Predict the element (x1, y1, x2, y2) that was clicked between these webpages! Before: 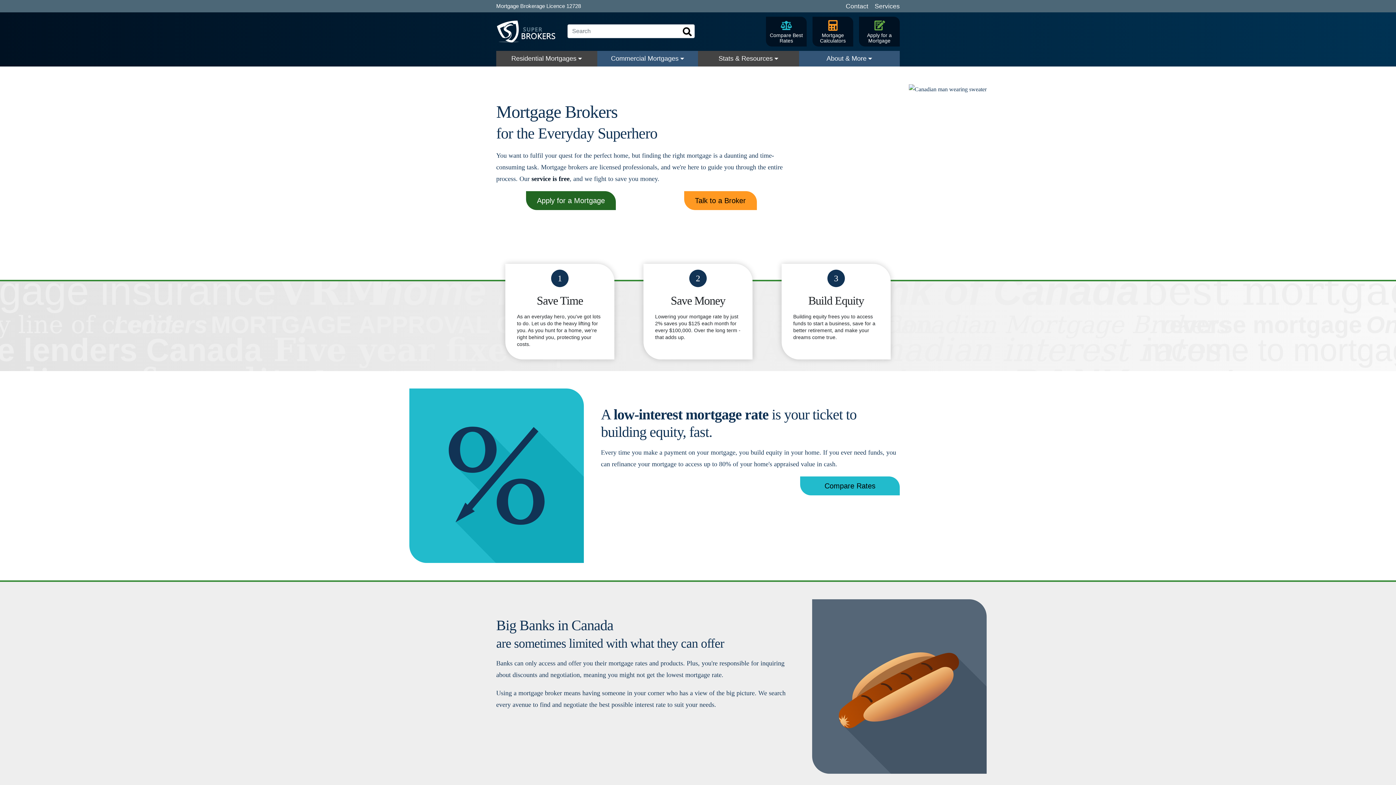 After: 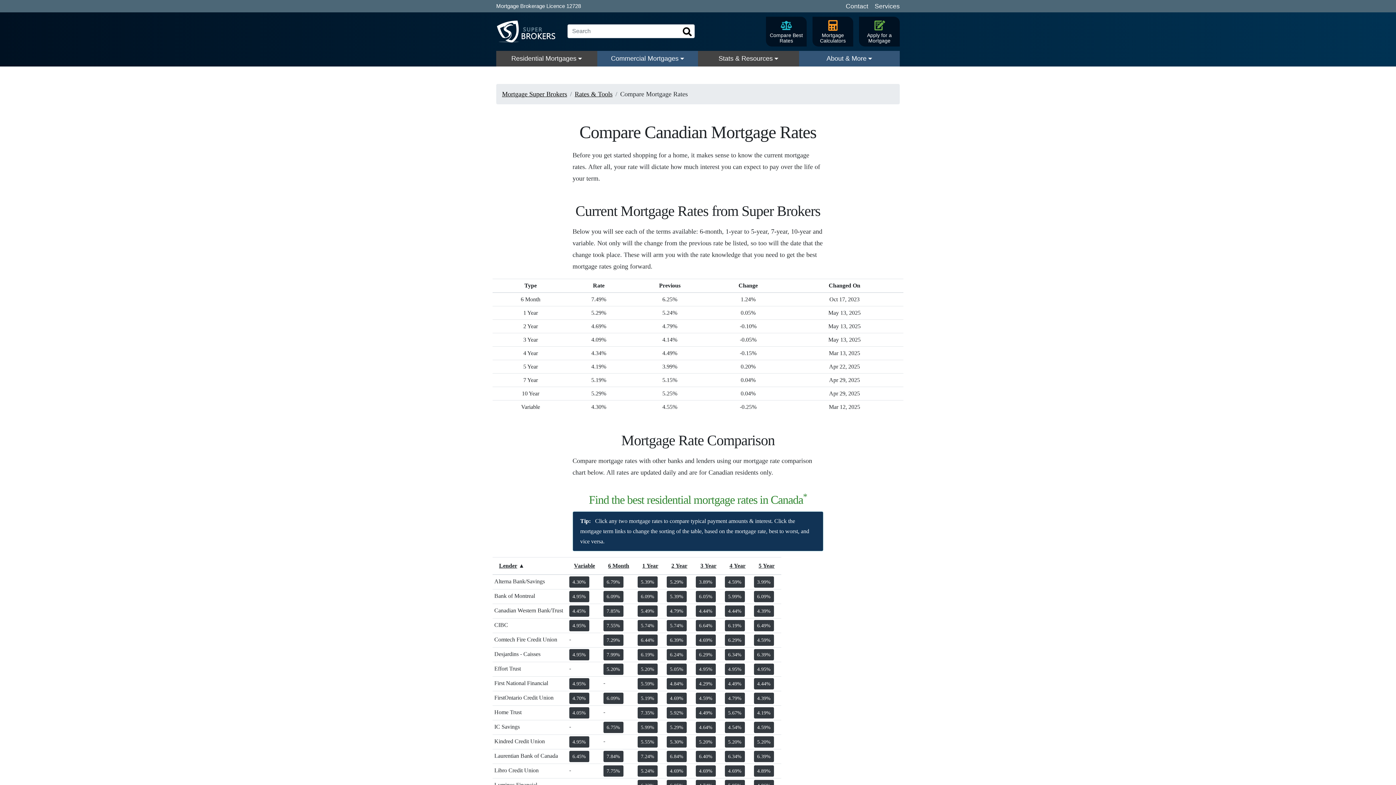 Action: bbox: (800, 476, 900, 495) label: Compare Rates